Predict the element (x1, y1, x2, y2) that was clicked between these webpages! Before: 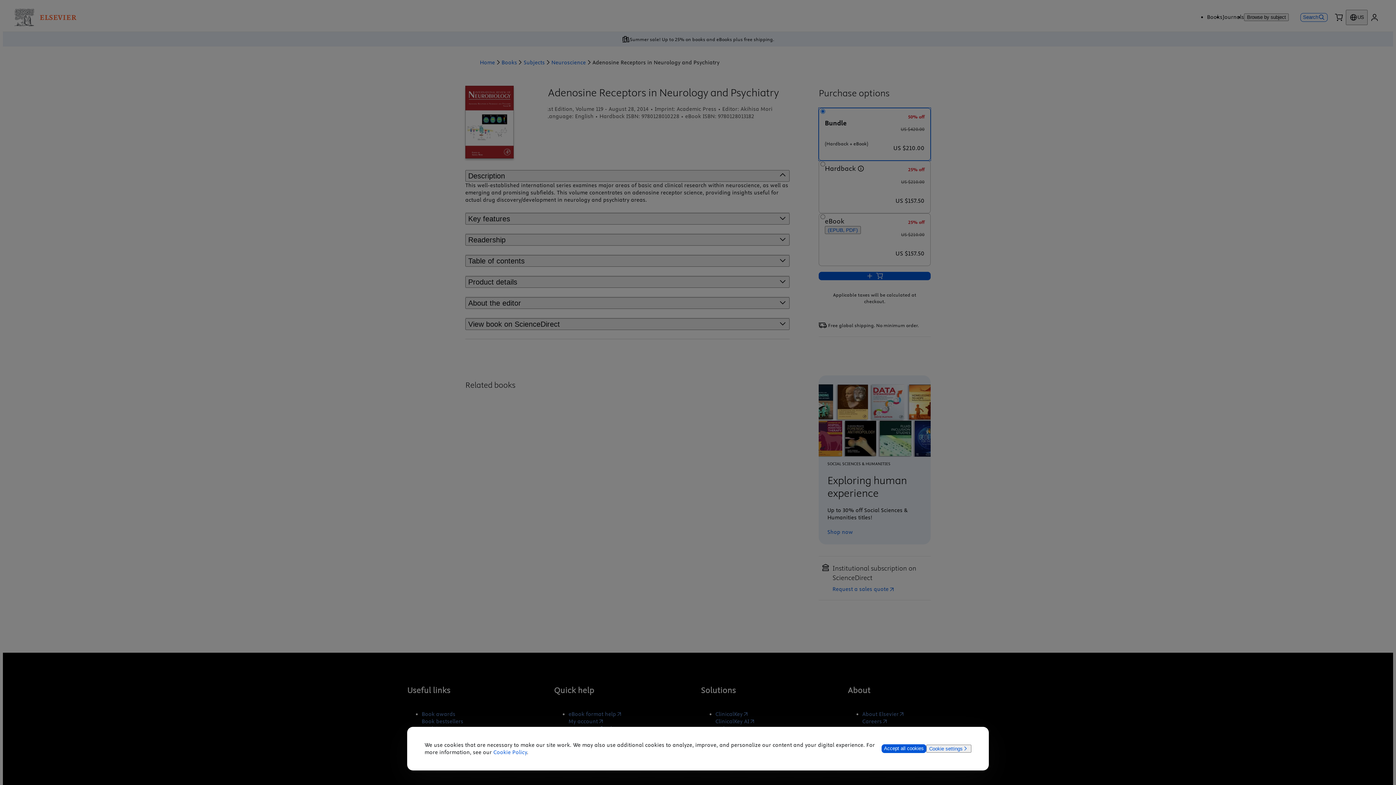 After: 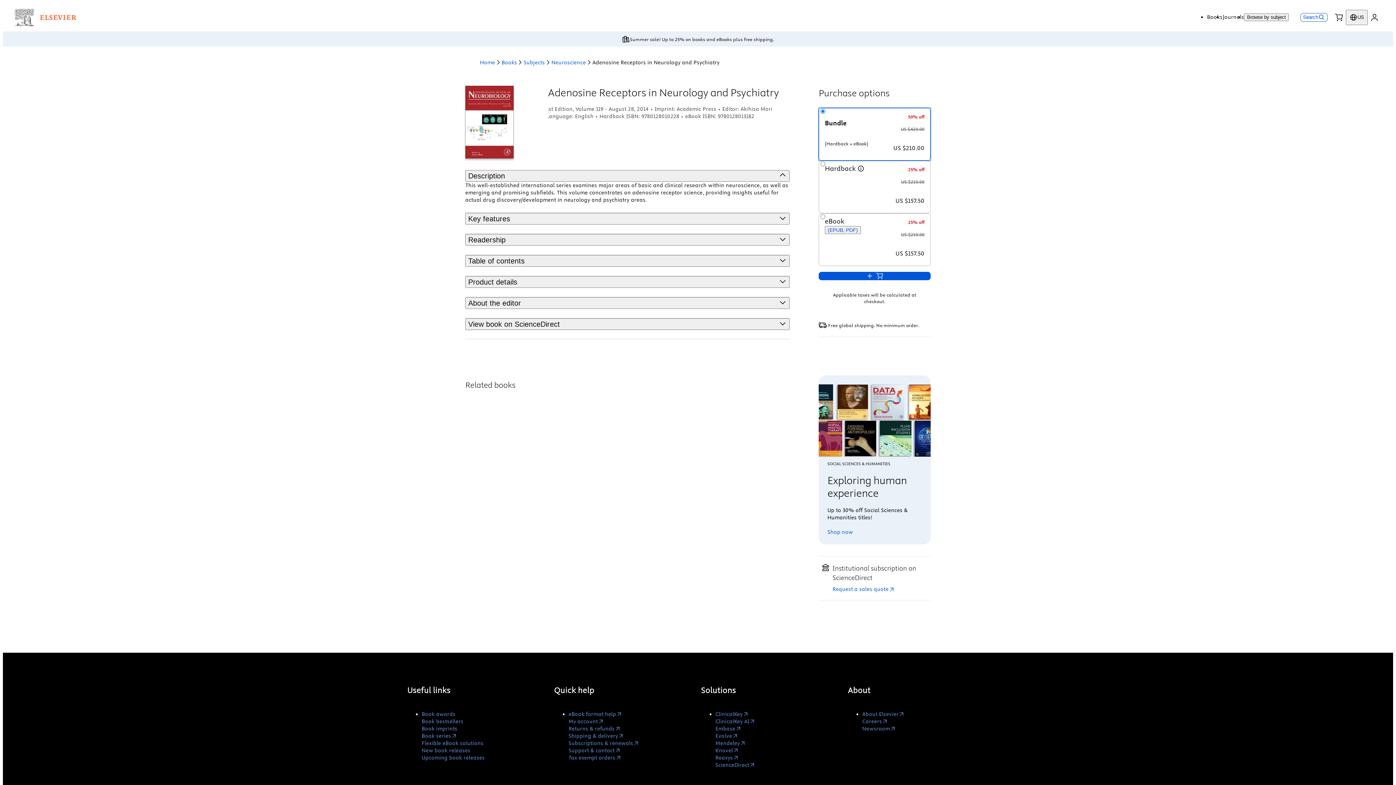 Action: label: Accept all cookies bbox: (881, 744, 926, 753)